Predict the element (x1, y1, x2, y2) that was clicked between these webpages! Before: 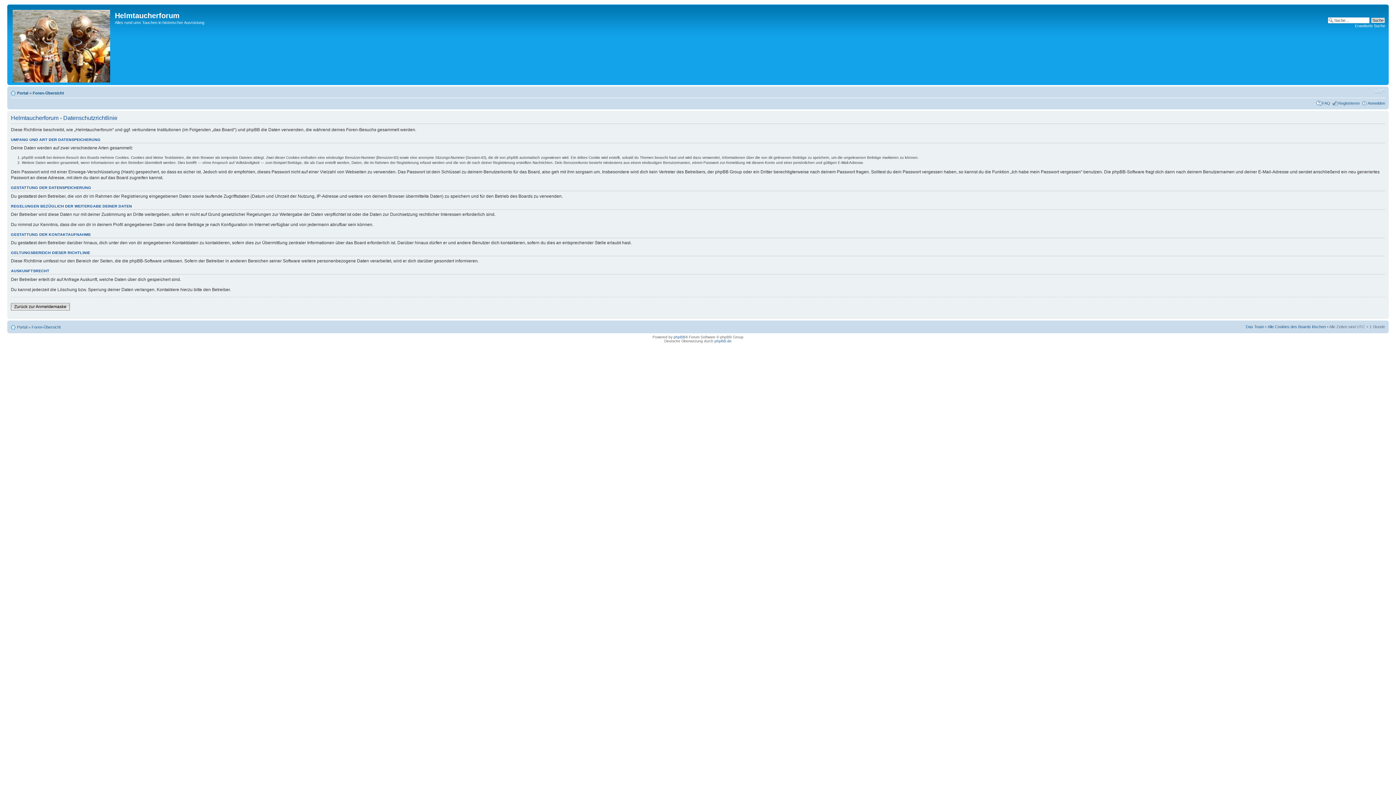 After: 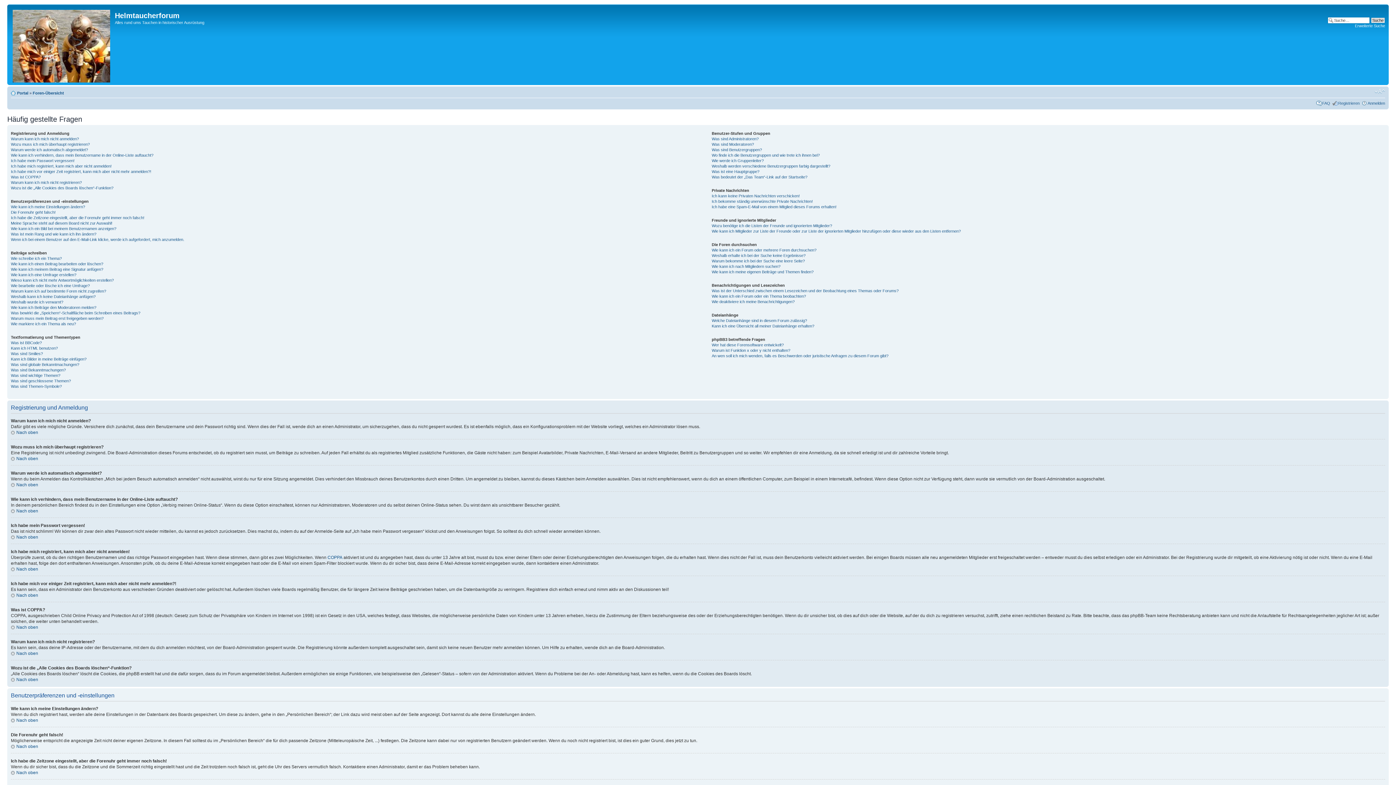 Action: label: FAQ bbox: (1322, 101, 1330, 105)